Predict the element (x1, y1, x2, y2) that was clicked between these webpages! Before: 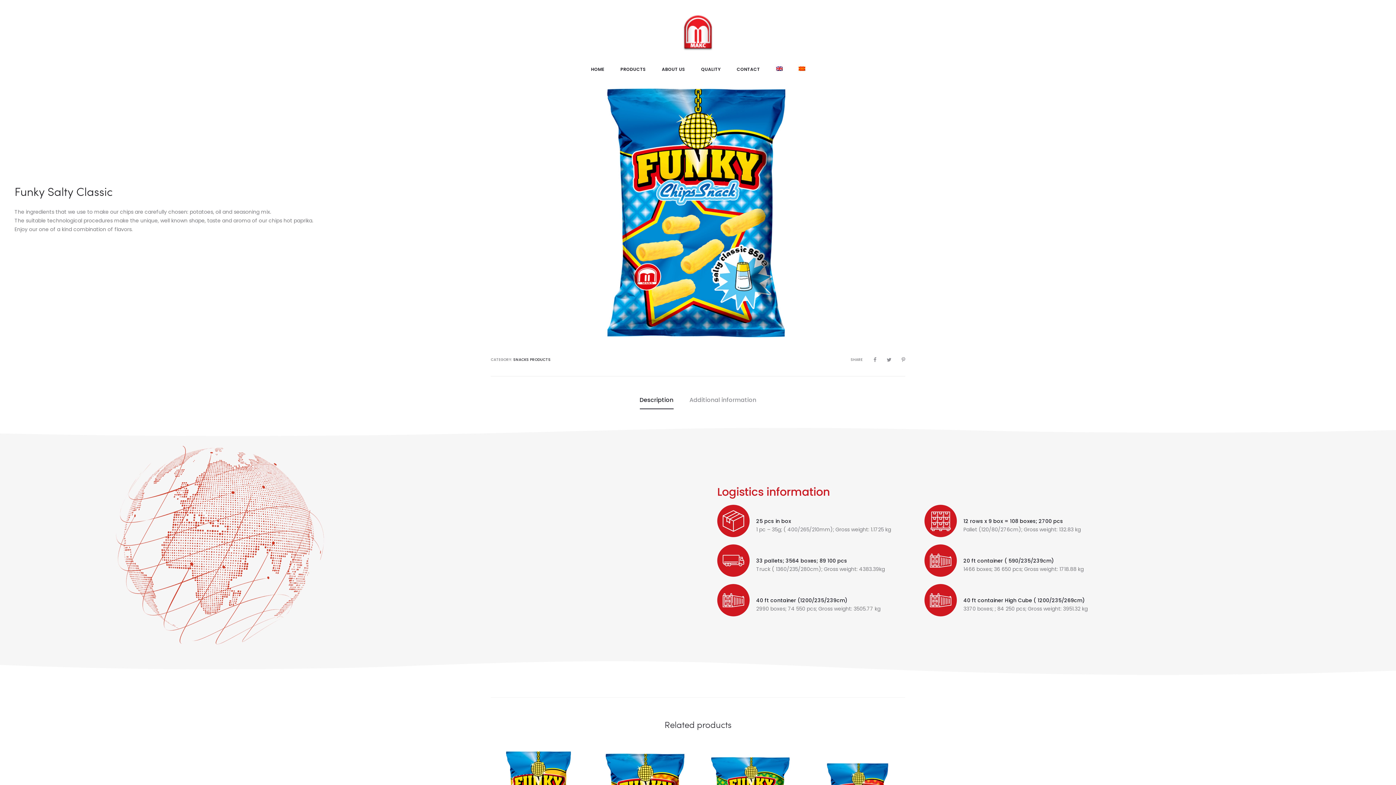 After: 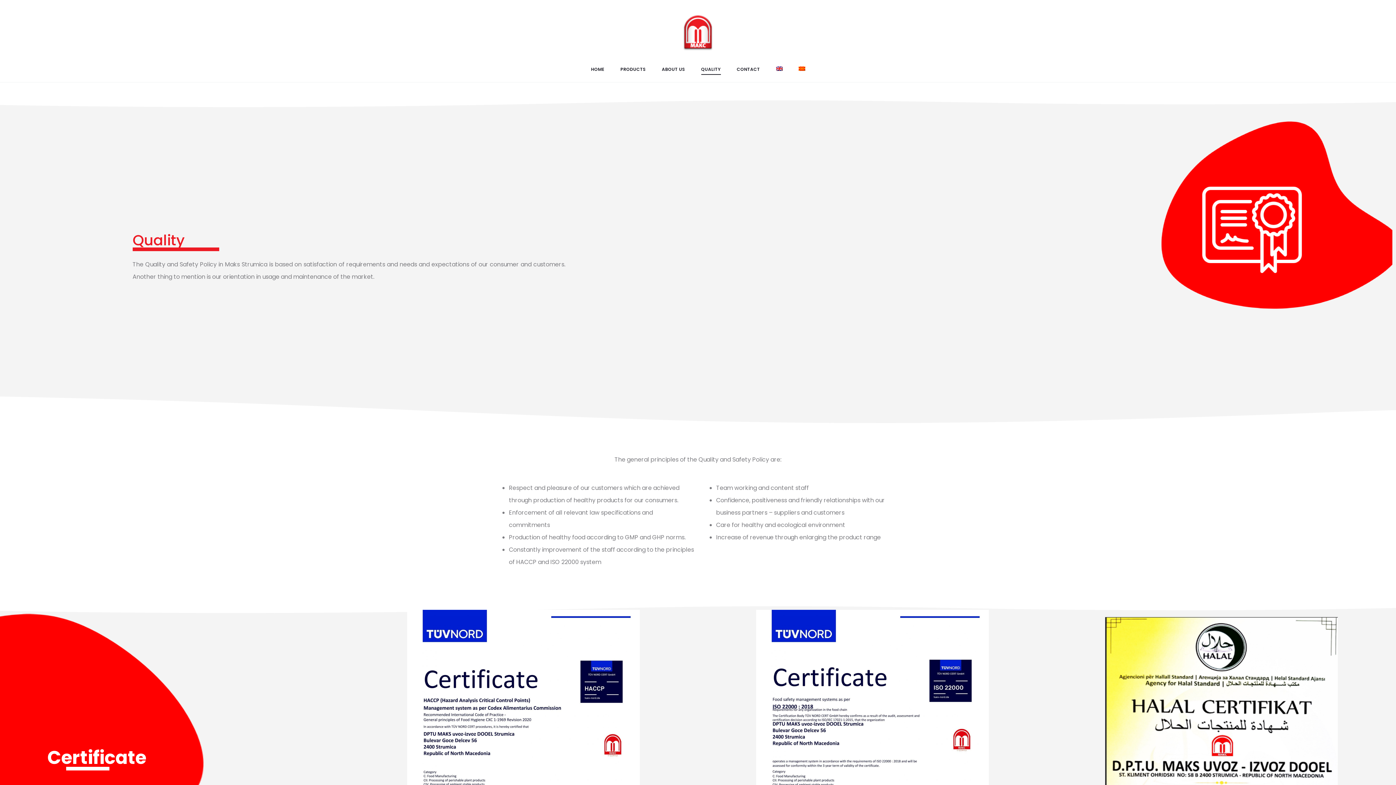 Action: label: QUALITY bbox: (701, 64, 720, 73)